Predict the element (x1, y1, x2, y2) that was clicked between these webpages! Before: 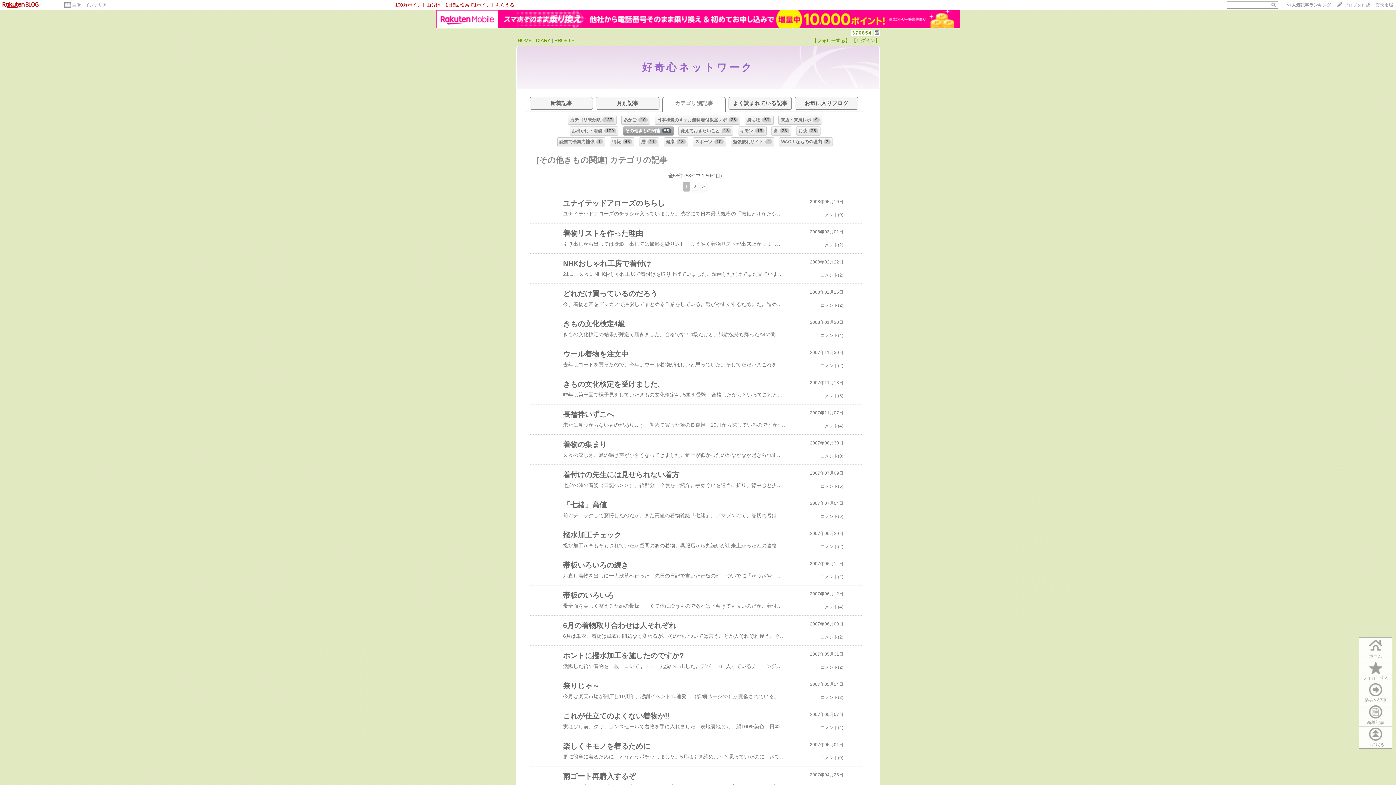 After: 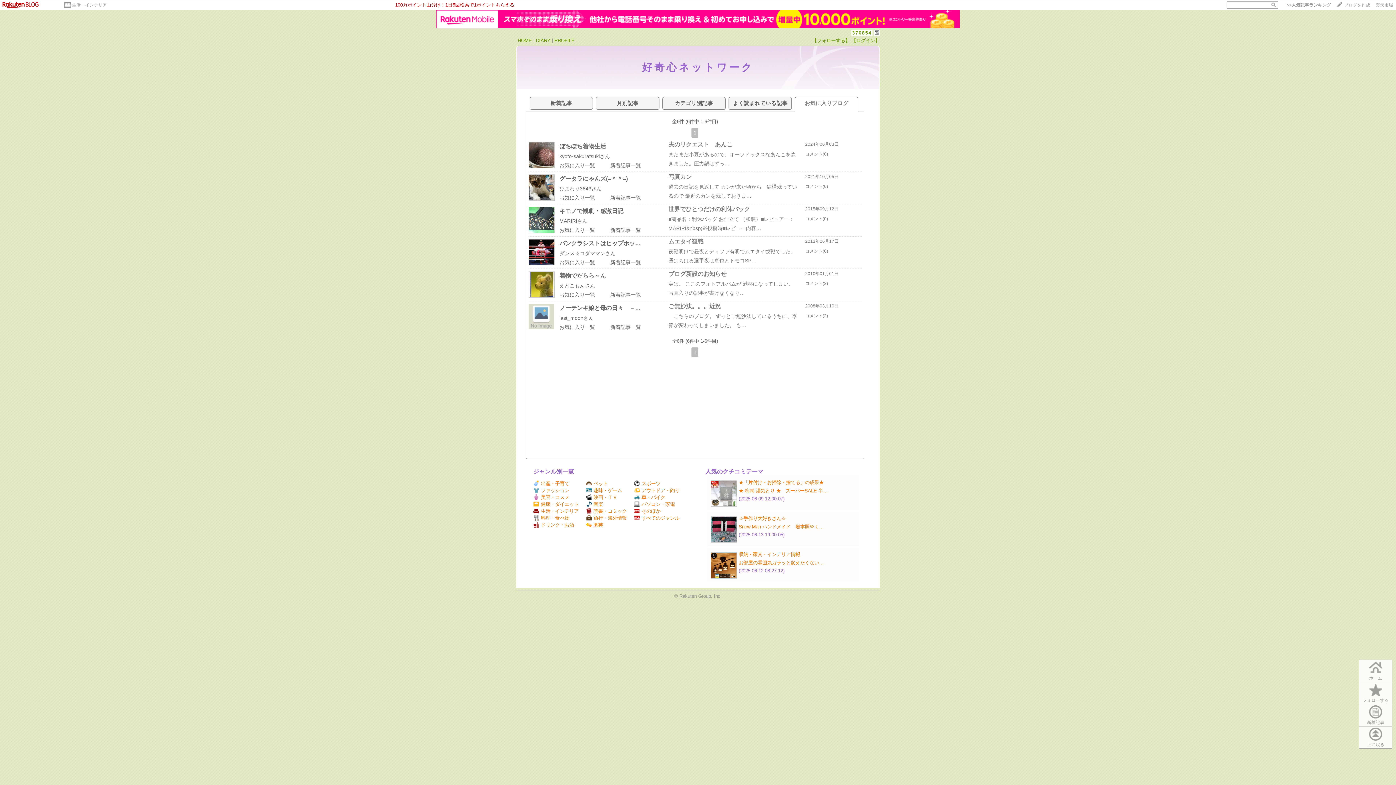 Action: label: お気に入りブログ bbox: (795, 78, 858, 91)